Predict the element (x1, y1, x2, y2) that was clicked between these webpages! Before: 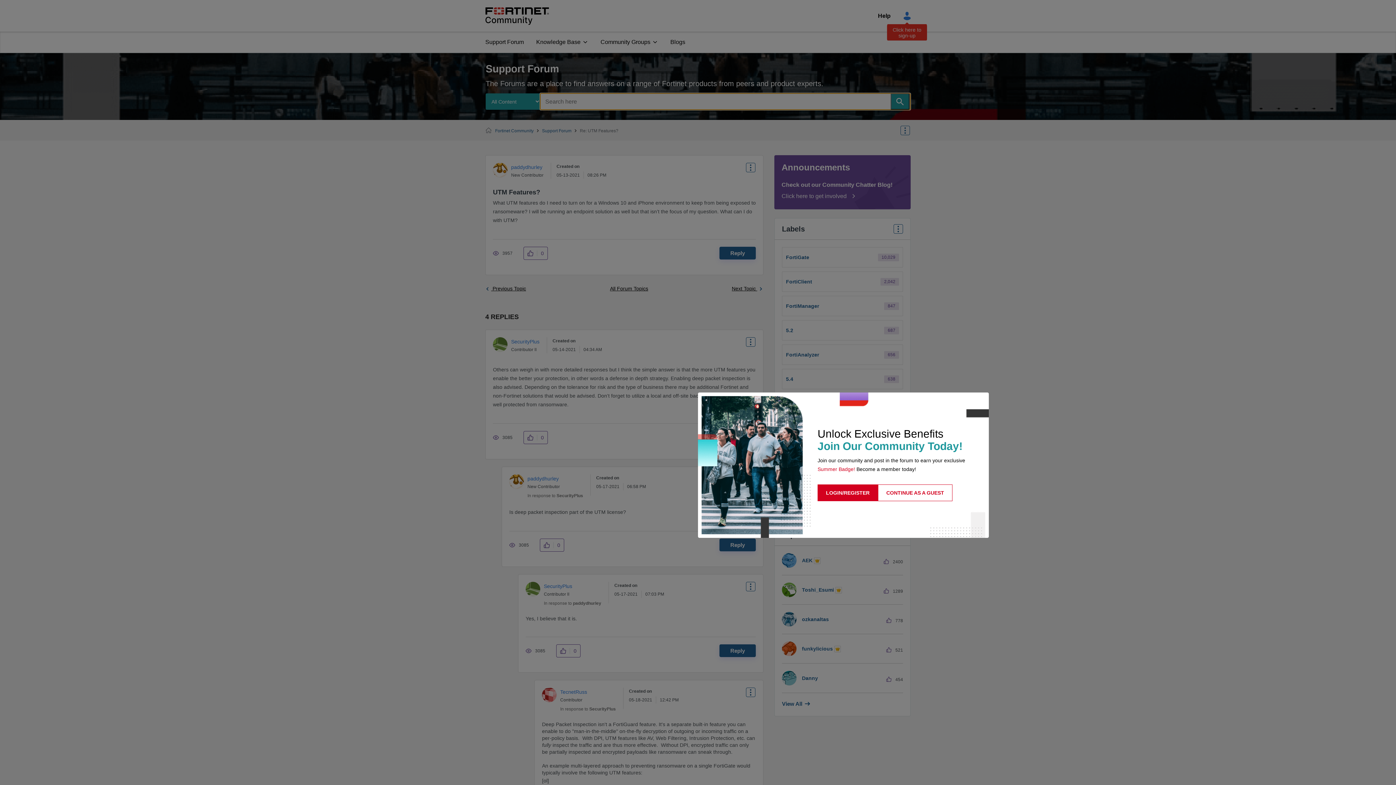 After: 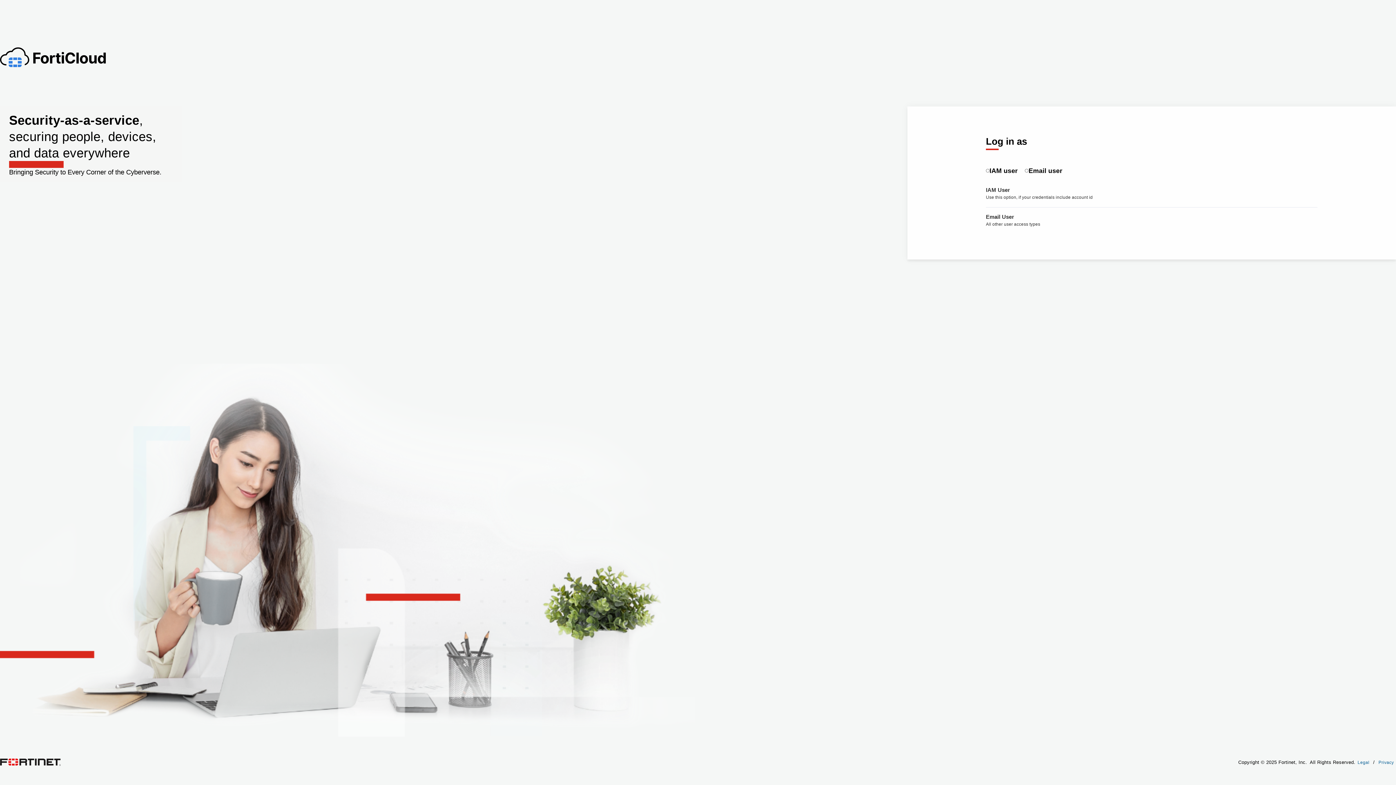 Action: label: LOGIN/REGISTER bbox: (817, 484, 878, 501)